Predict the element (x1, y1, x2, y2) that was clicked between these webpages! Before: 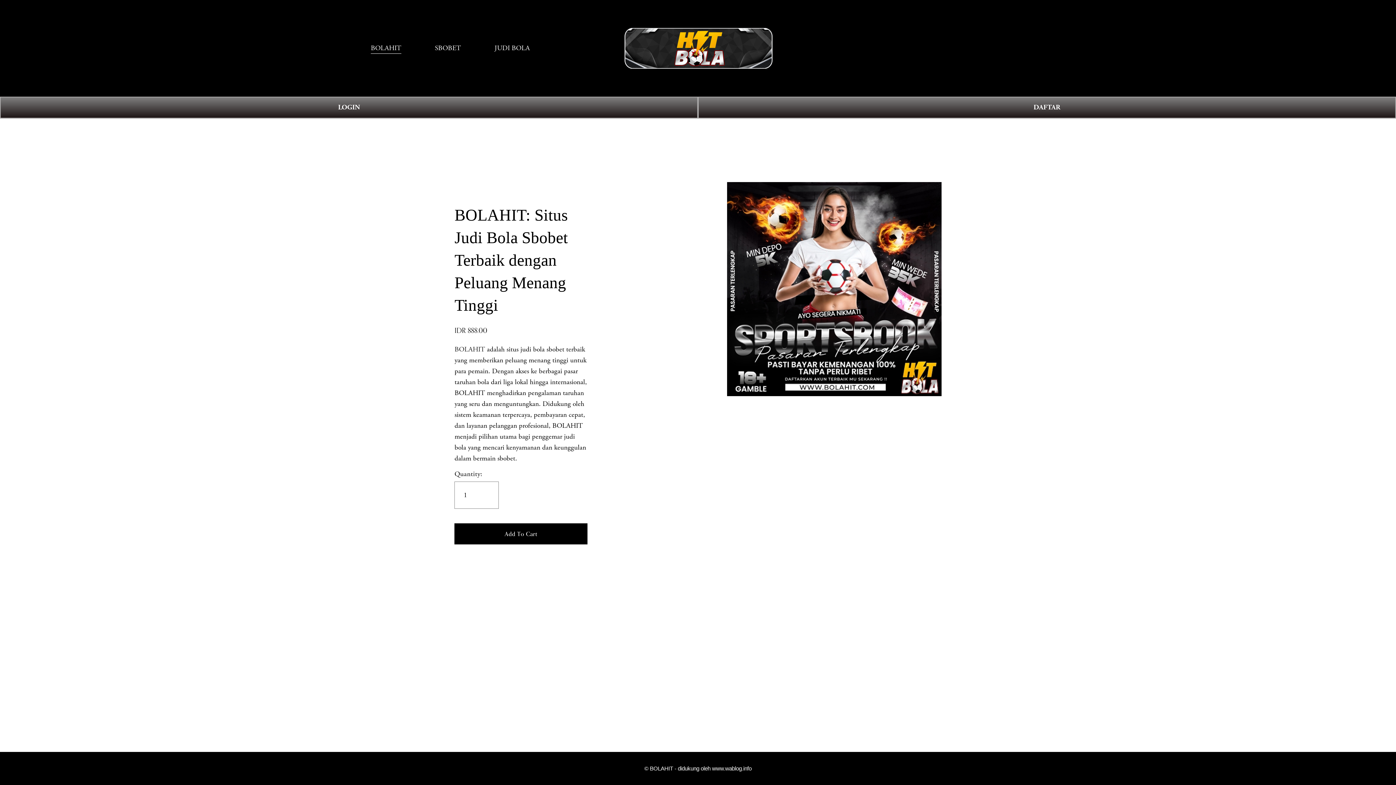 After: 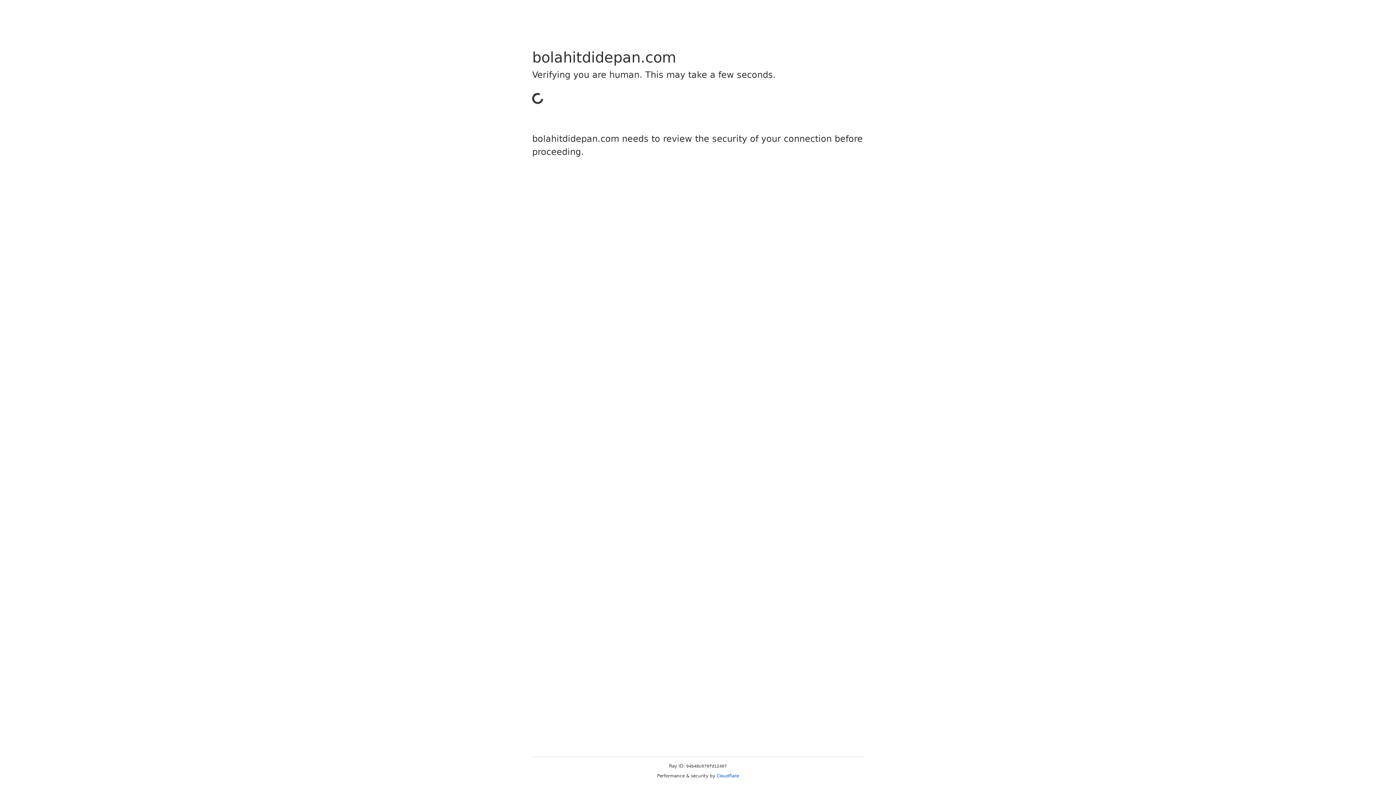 Action: label: LOGIN bbox: (0, 96, 698, 118)